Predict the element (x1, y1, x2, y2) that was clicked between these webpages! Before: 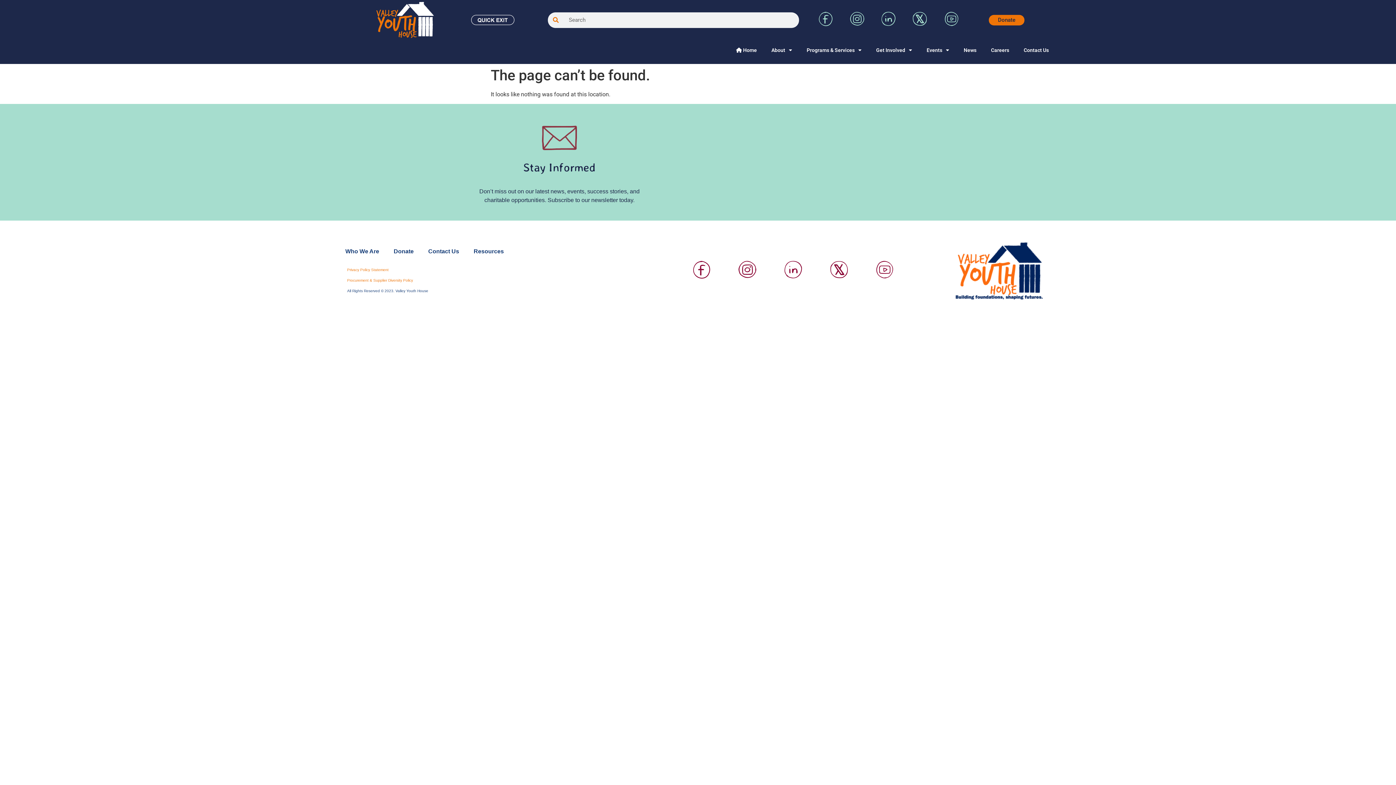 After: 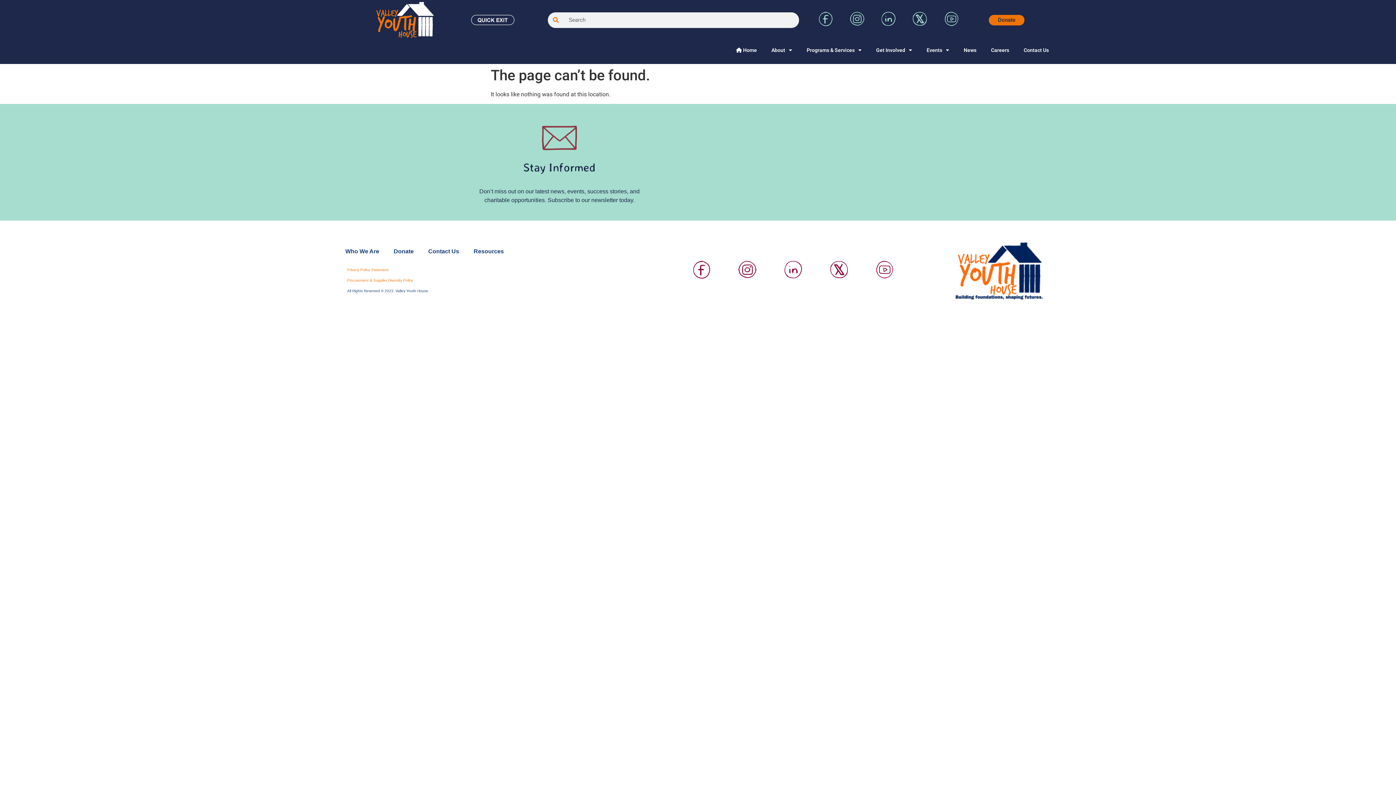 Action: bbox: (692, 273, 711, 280) label: Visit Valley Youth House on Facebook